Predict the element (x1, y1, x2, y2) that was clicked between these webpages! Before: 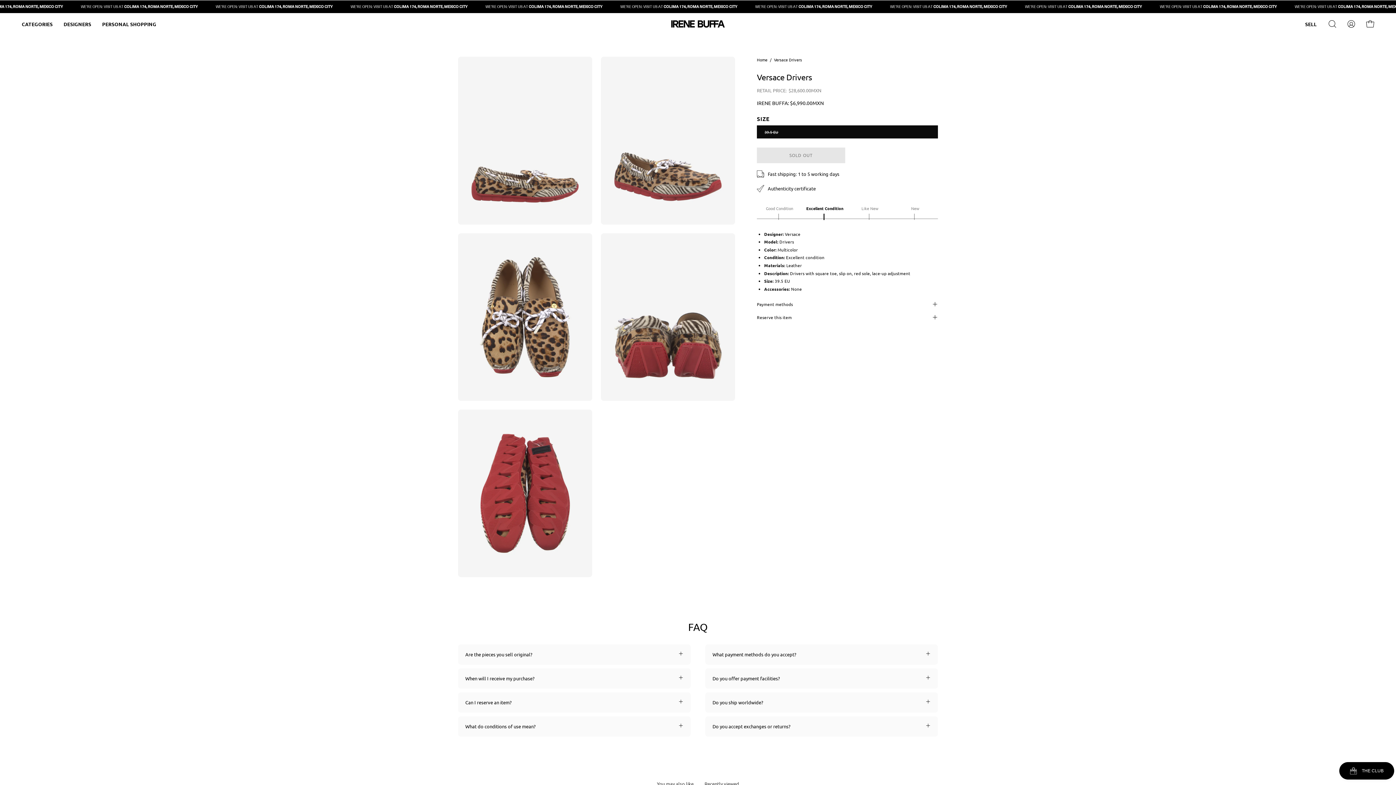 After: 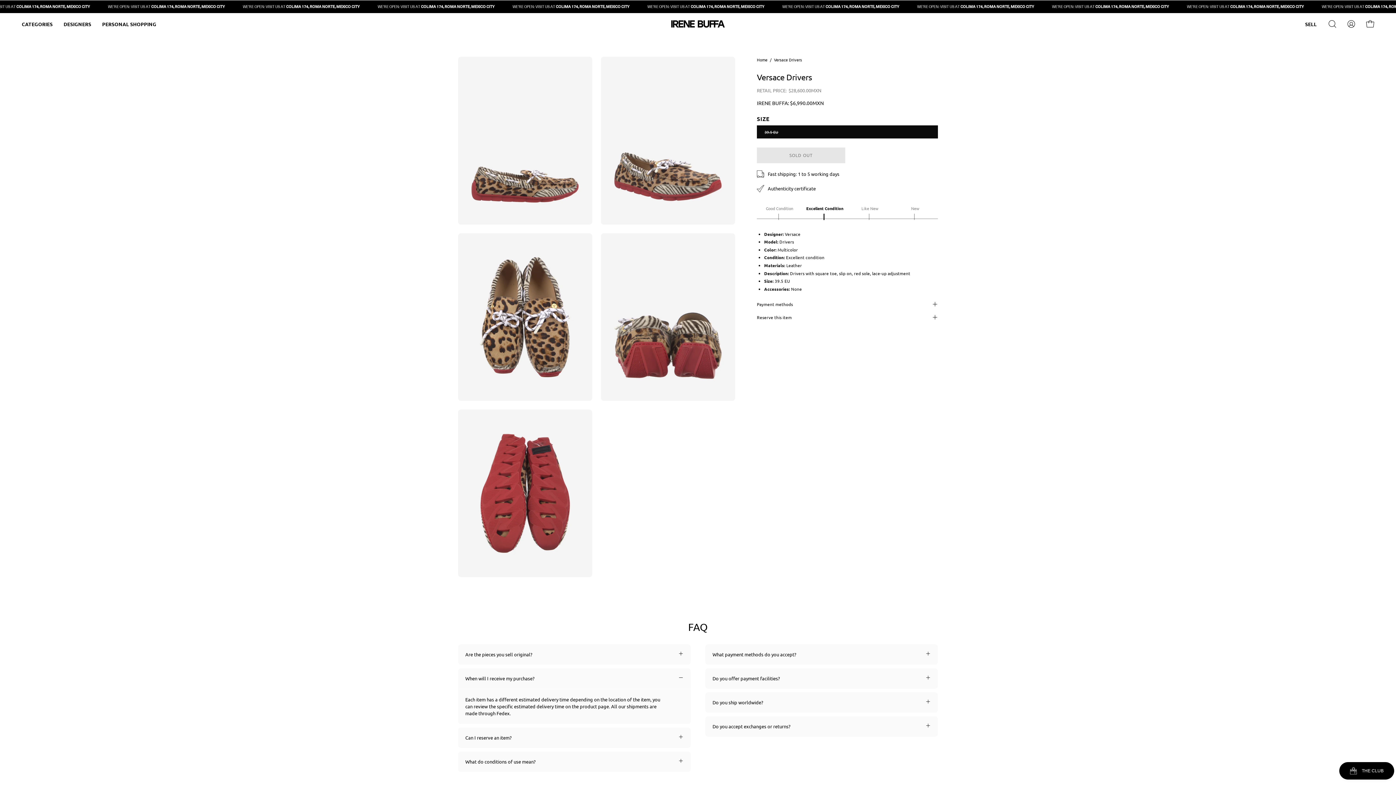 Action: bbox: (458, 668, 690, 689) label: When will I receive my purchase?